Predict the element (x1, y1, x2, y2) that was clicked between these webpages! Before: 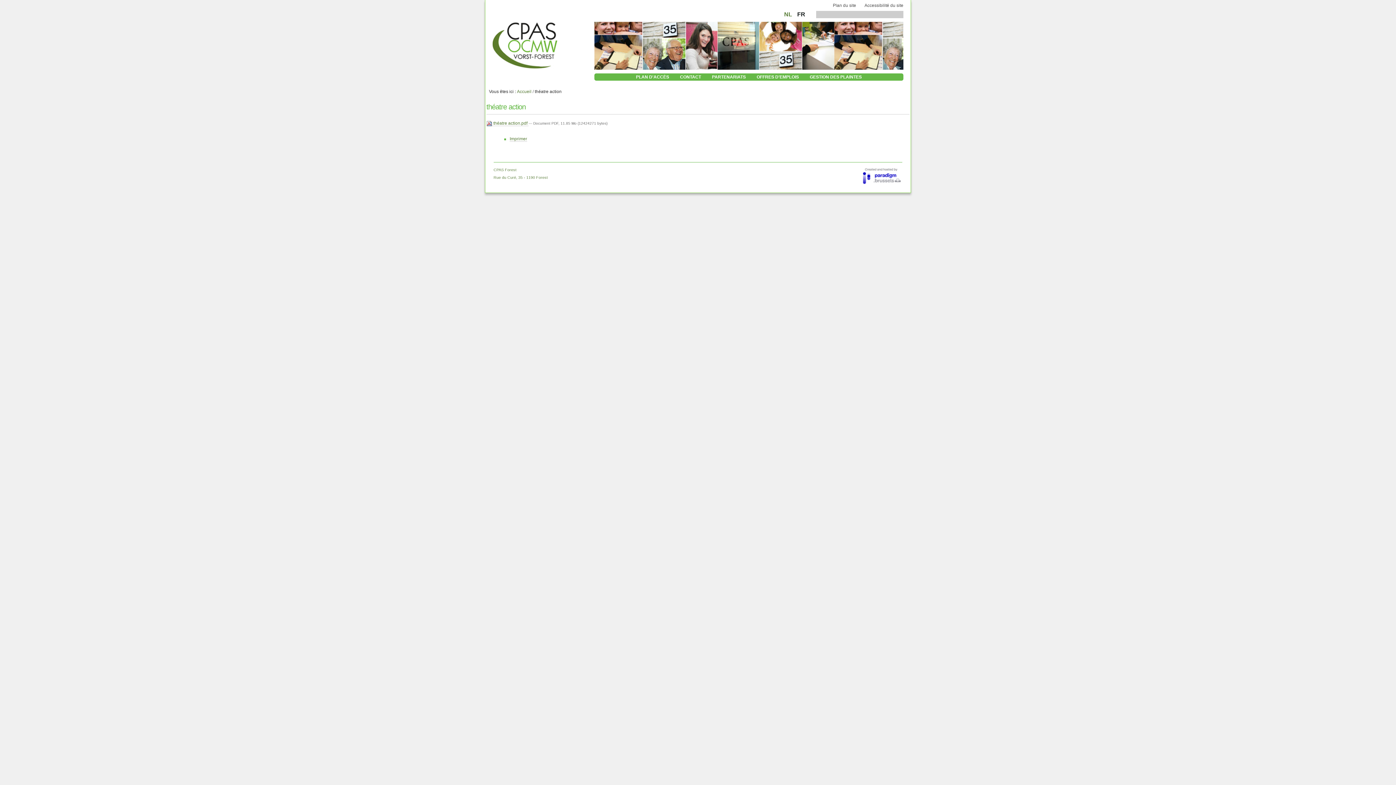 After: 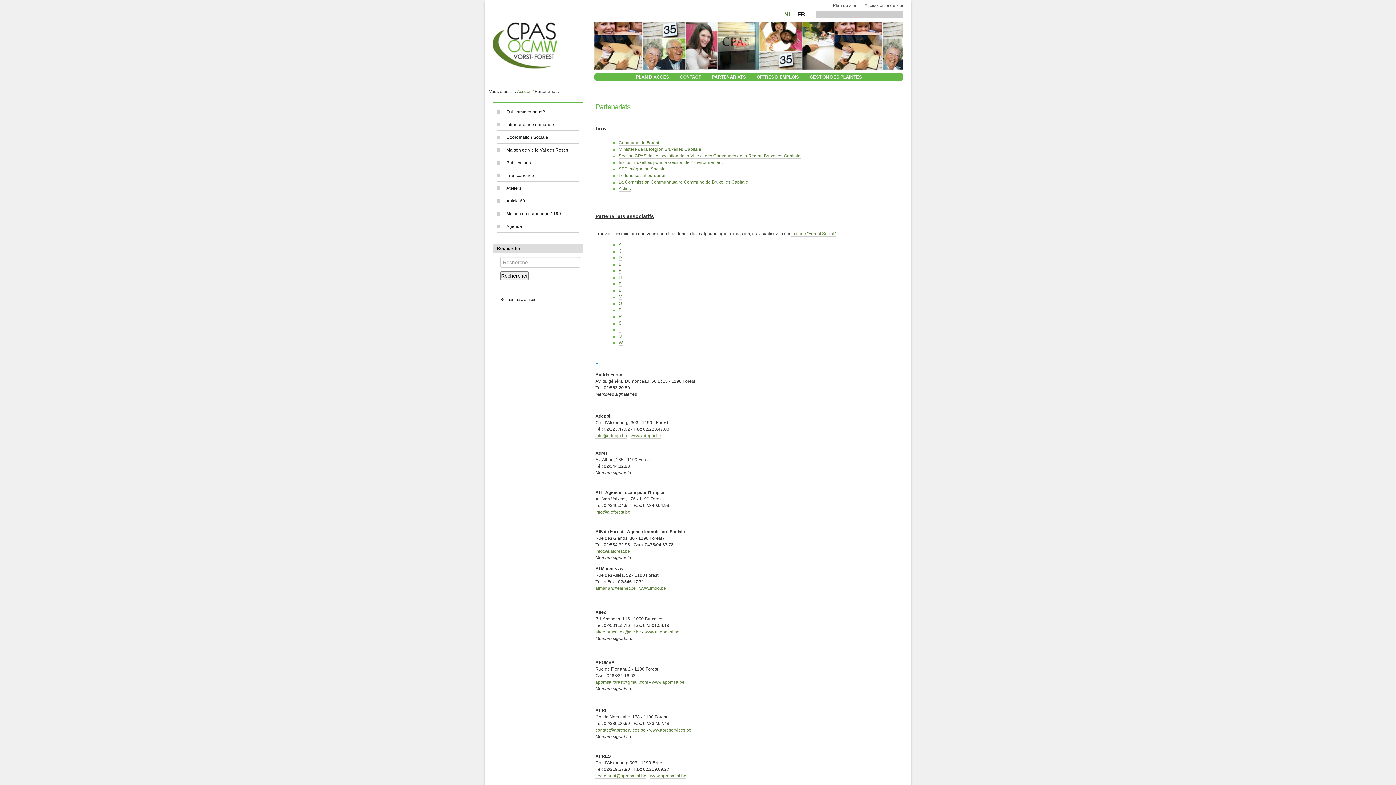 Action: label: PARTENARIATS bbox: (711, 74, 746, 80)